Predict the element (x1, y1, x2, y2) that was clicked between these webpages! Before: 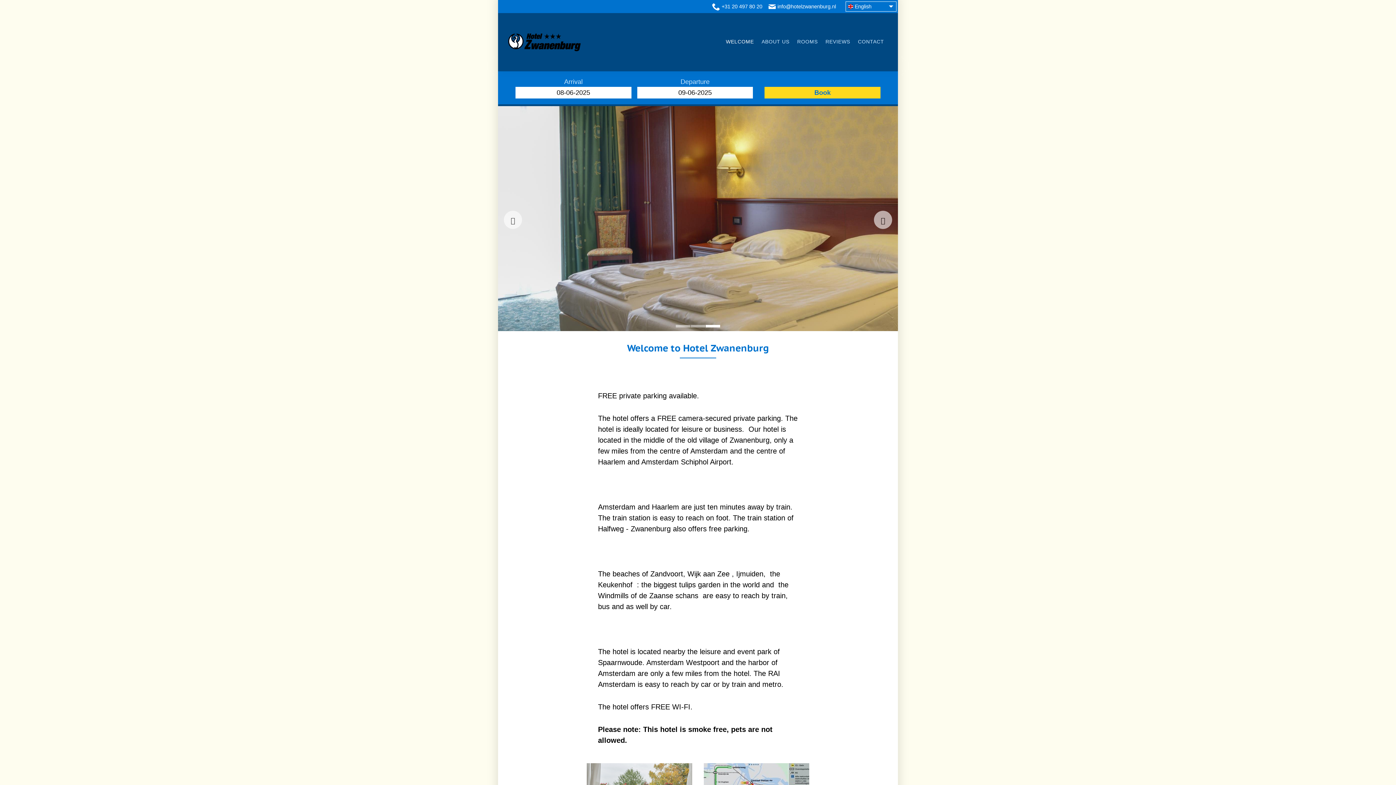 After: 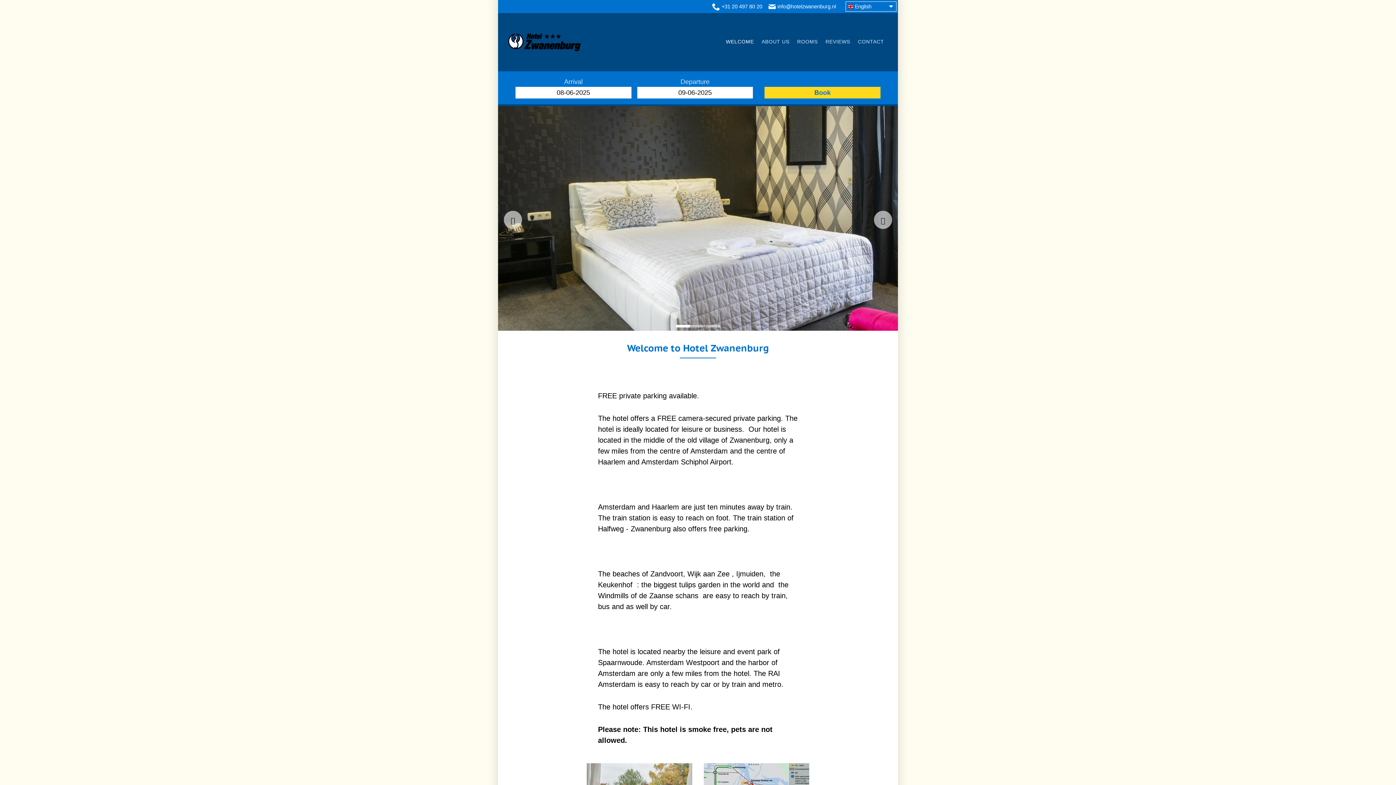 Action: bbox: (675, 325, 690, 327) label: 1 of 3